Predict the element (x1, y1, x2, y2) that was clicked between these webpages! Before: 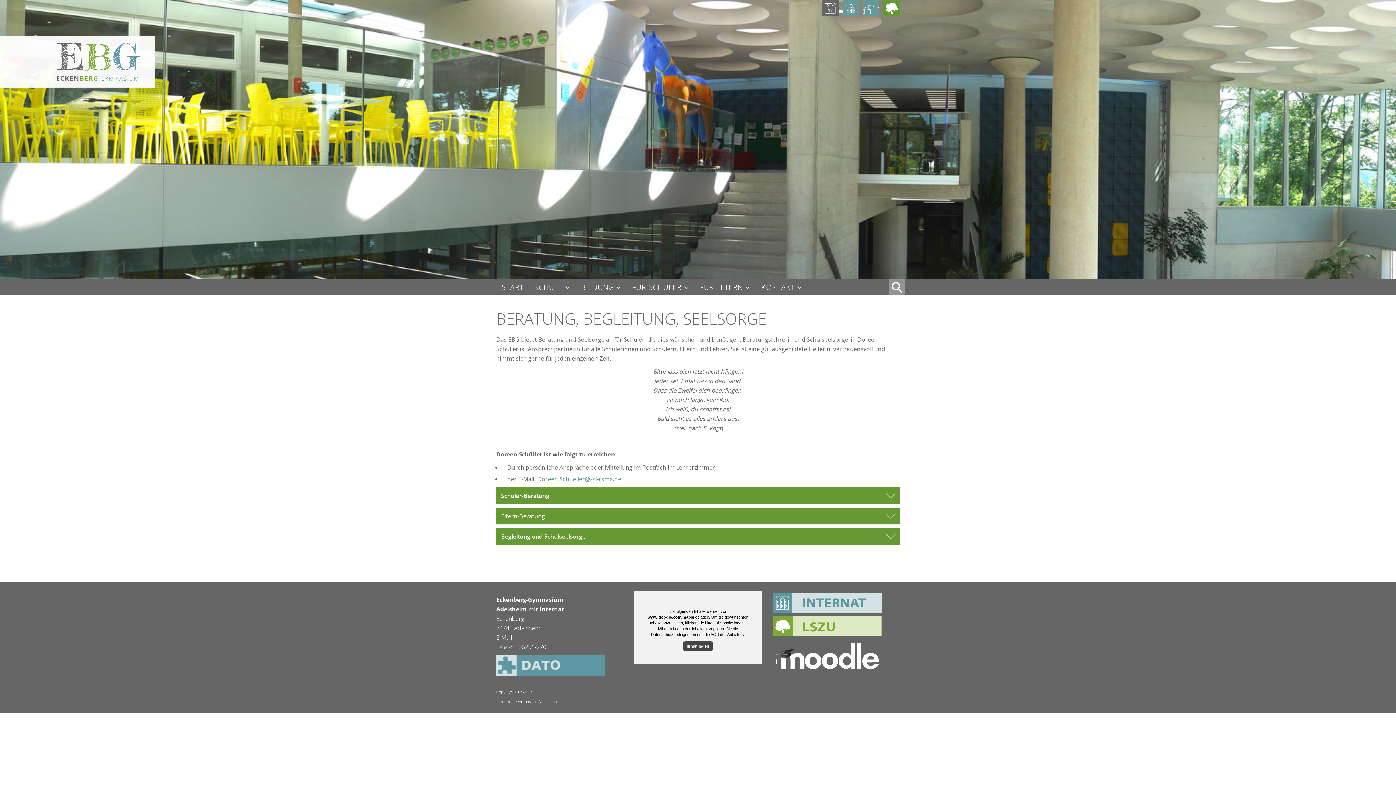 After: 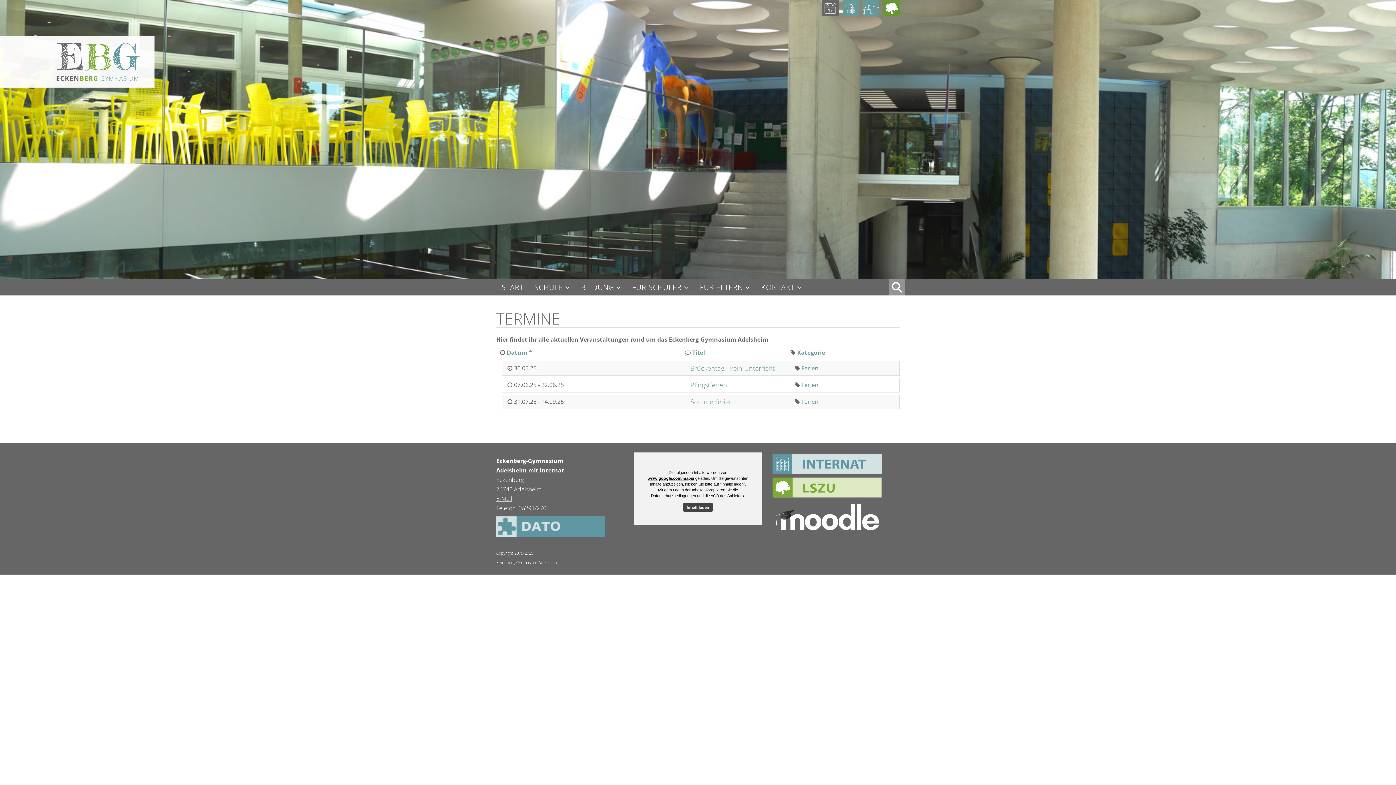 Action: bbox: (822, 0, 838, 16)